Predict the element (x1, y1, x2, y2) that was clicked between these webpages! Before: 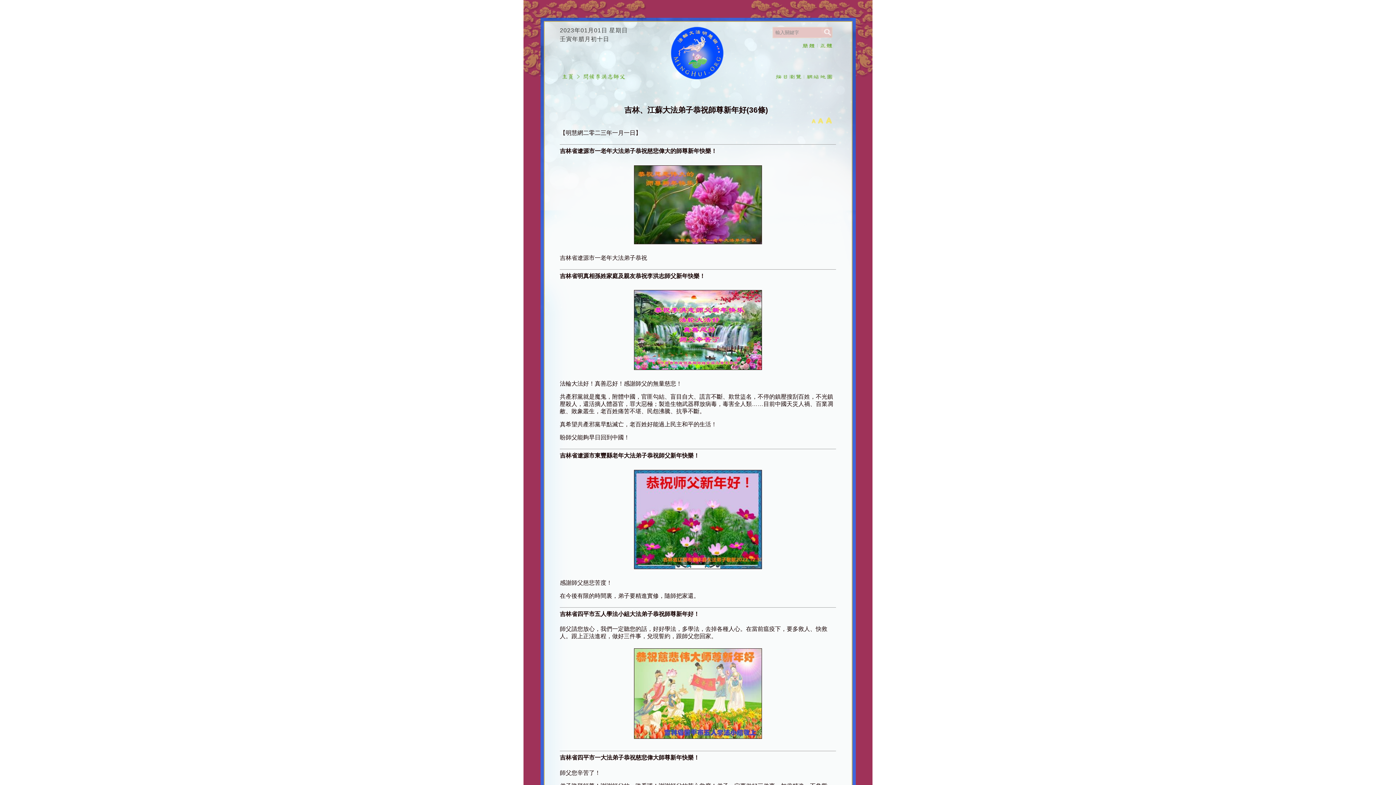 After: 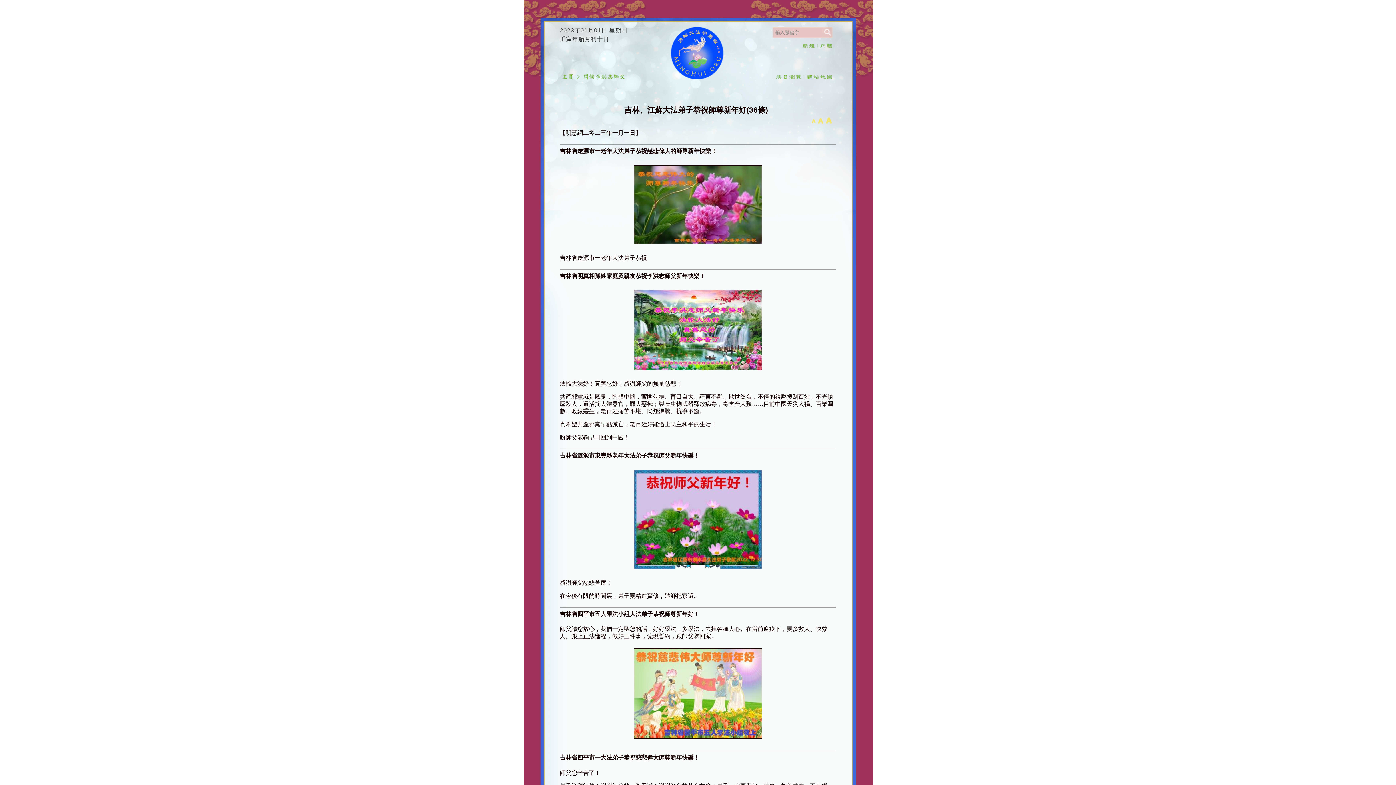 Action: label: A bbox: (811, 117, 815, 124)